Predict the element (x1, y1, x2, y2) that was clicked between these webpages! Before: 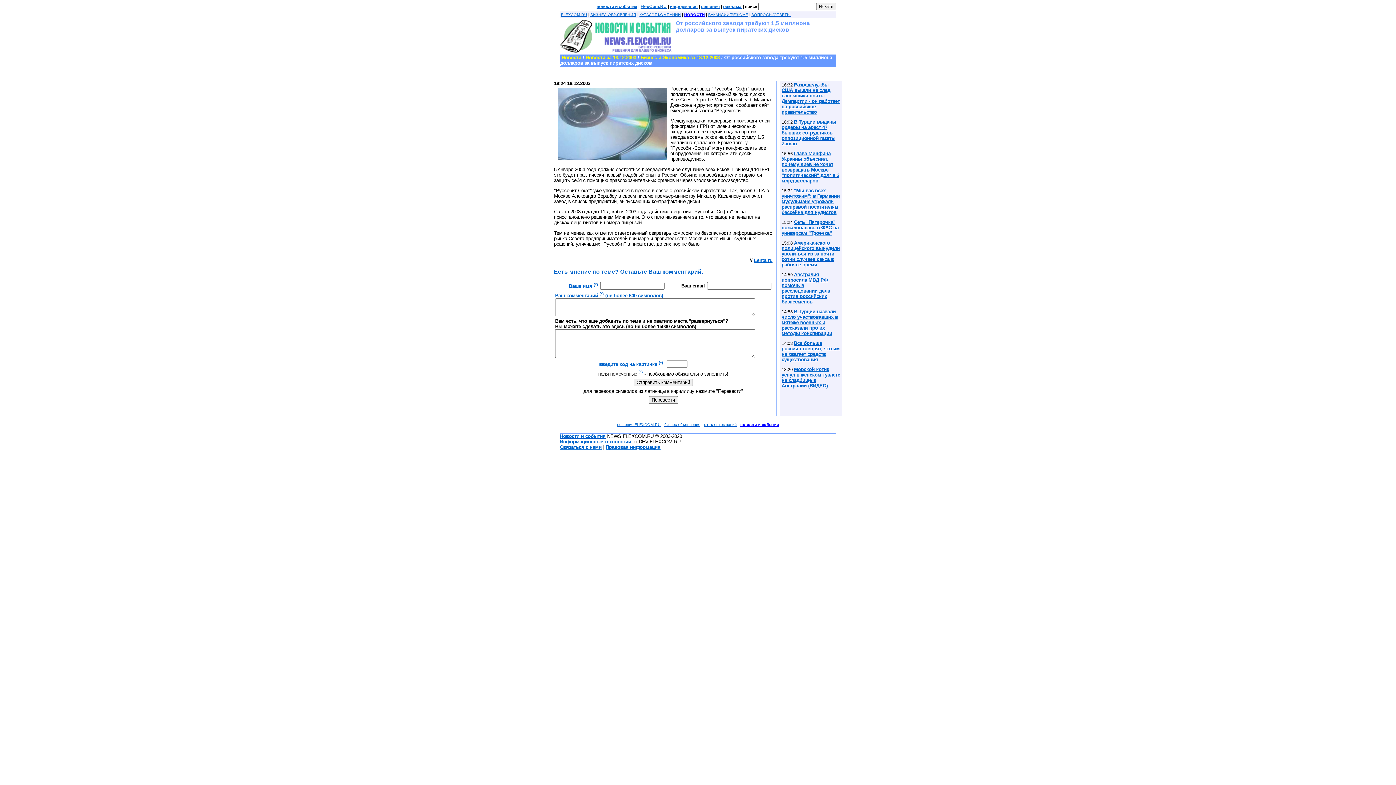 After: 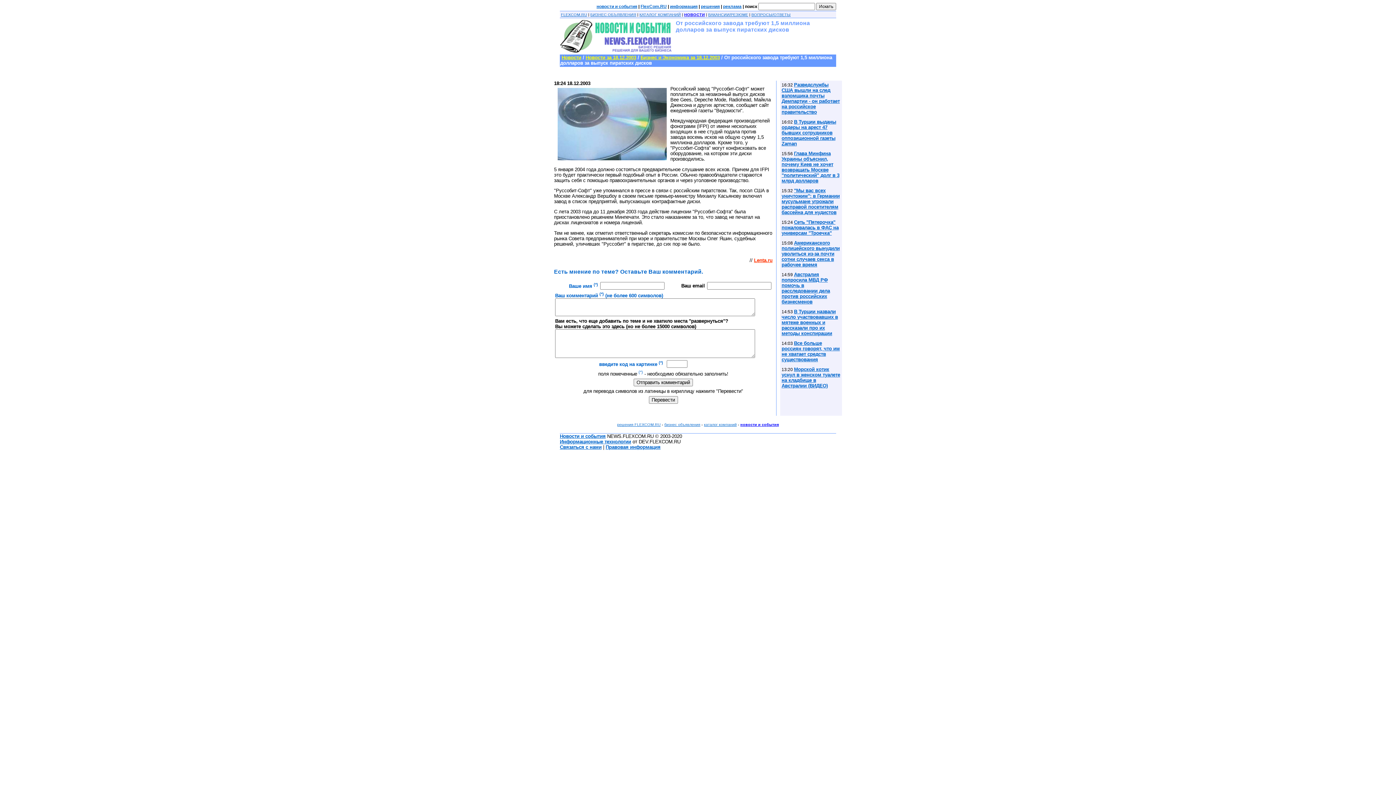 Action: bbox: (754, 257, 772, 263) label: Lenta.ru